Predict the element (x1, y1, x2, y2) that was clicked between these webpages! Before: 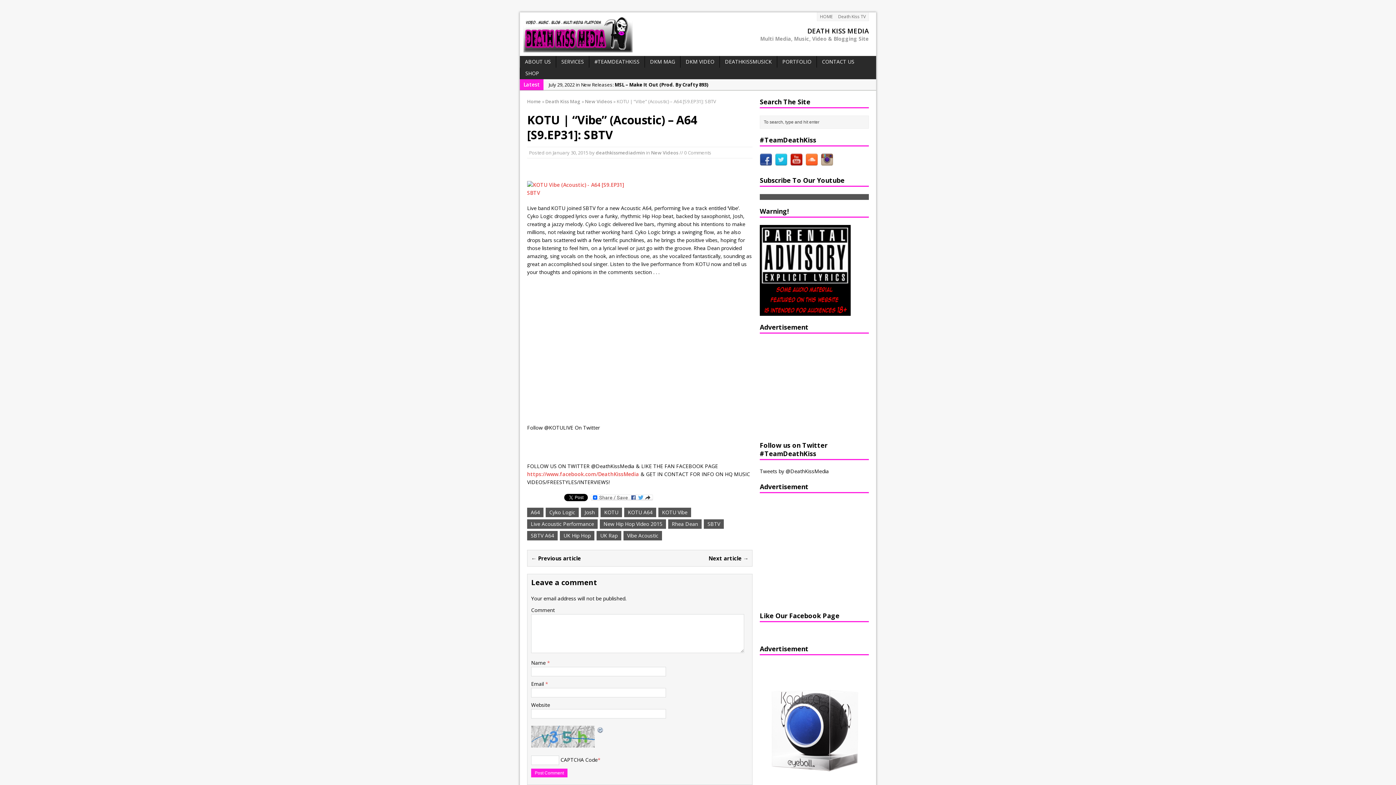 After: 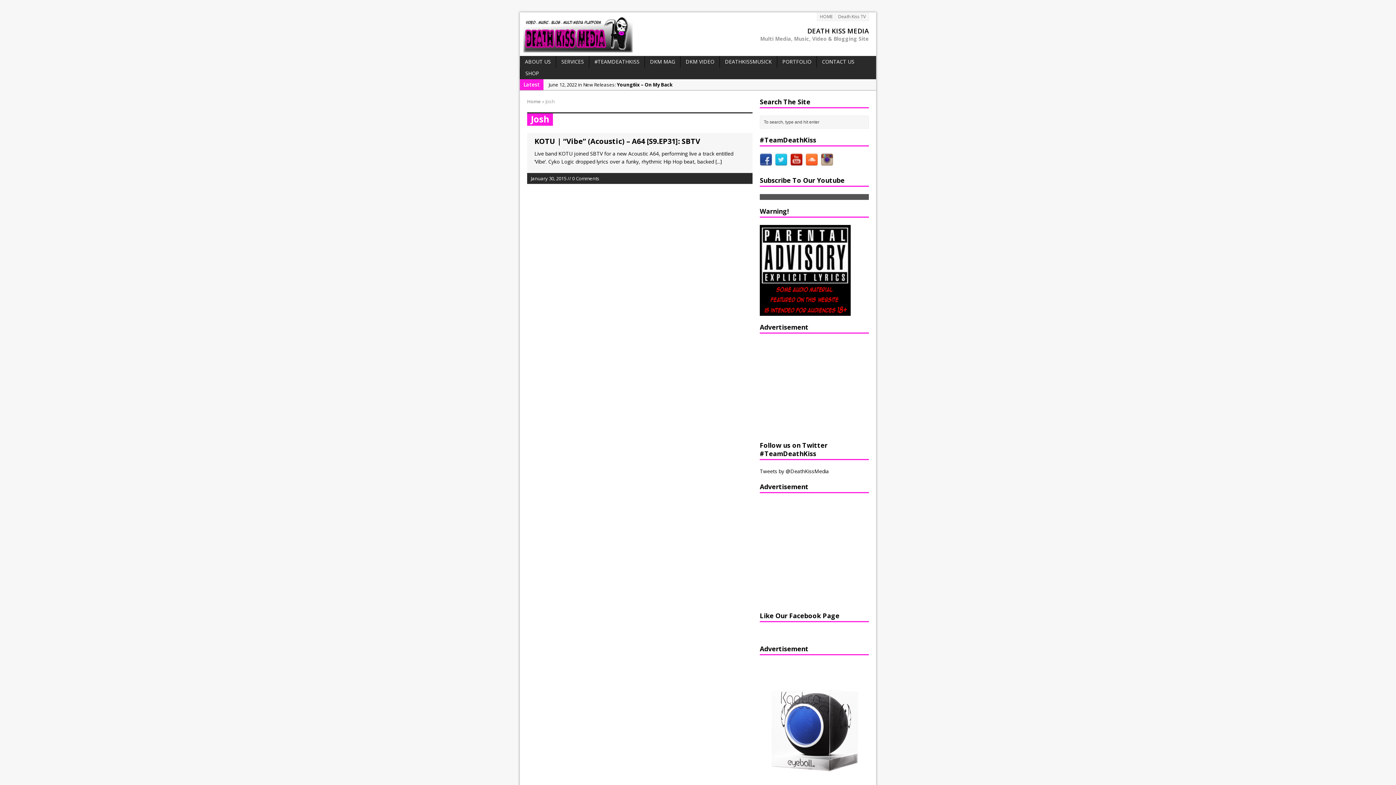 Action: bbox: (581, 508, 598, 517) label: Josh